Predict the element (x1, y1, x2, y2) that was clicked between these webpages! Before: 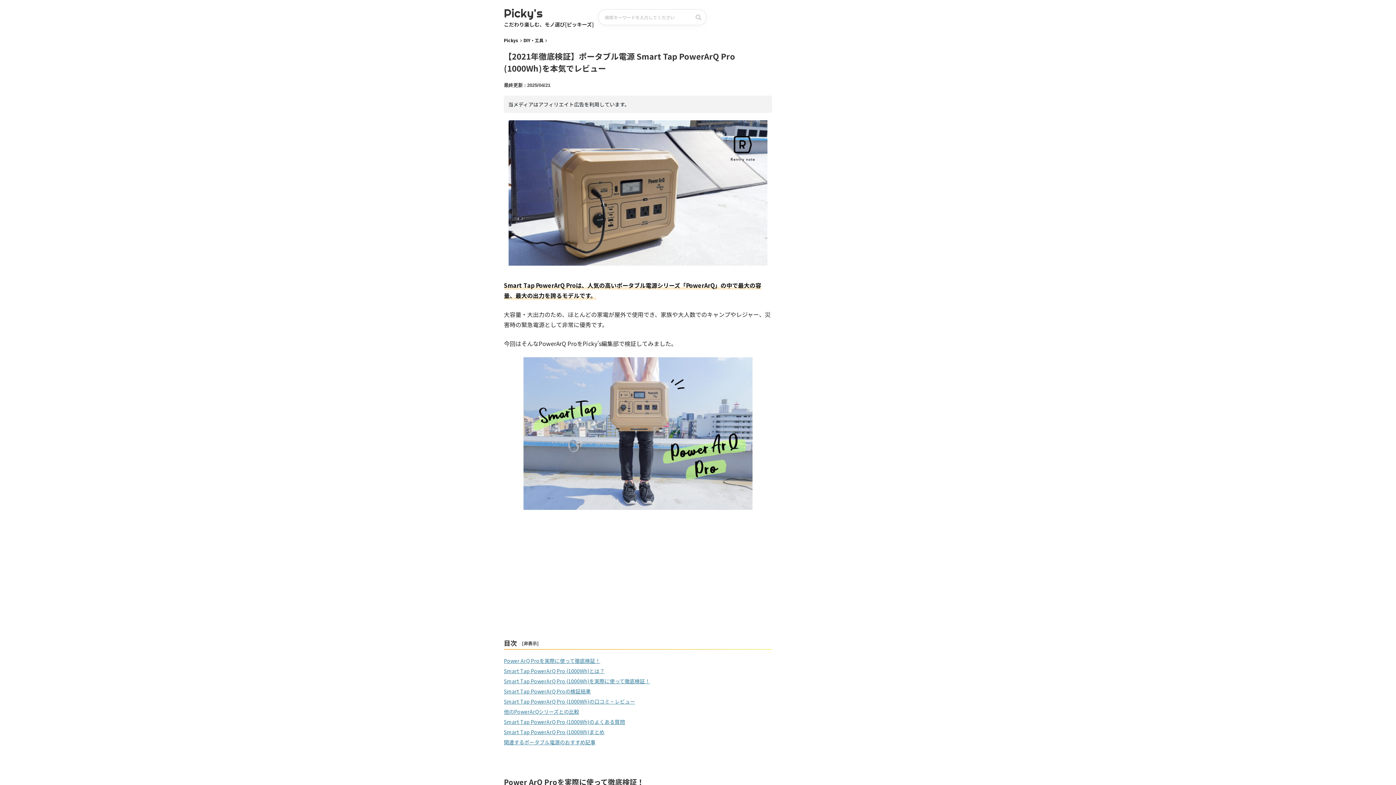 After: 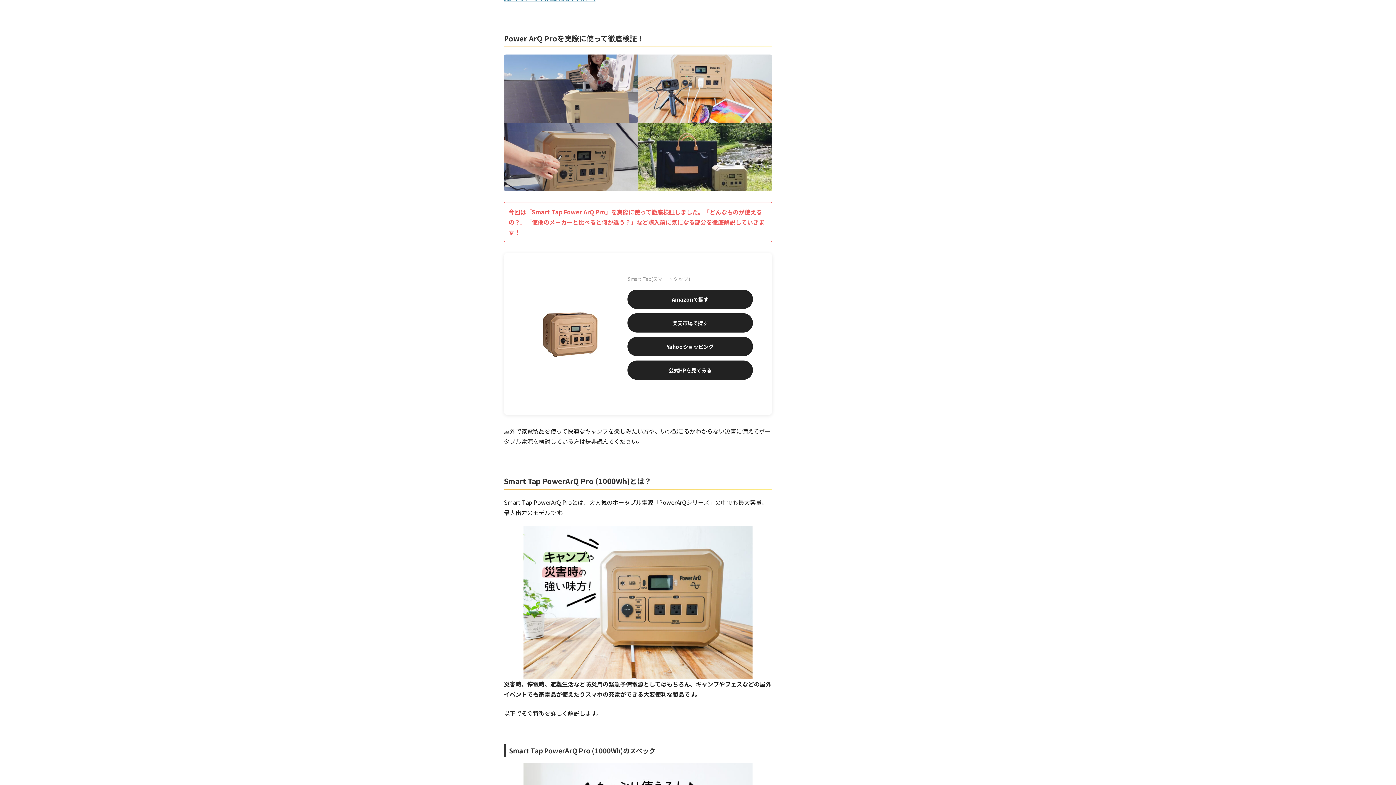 Action: label: Power ArQ Proを実際に使って徹底検証！ bbox: (504, 657, 600, 664)